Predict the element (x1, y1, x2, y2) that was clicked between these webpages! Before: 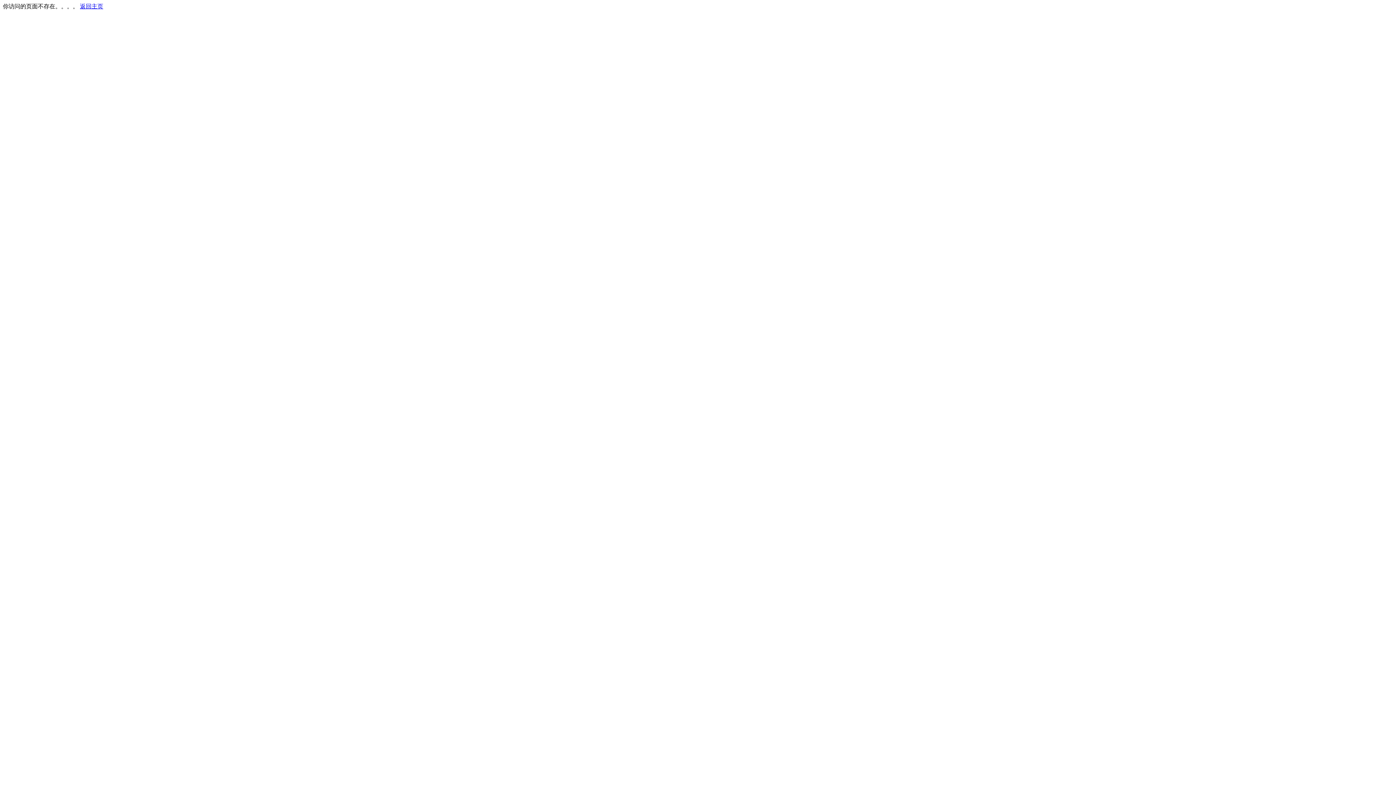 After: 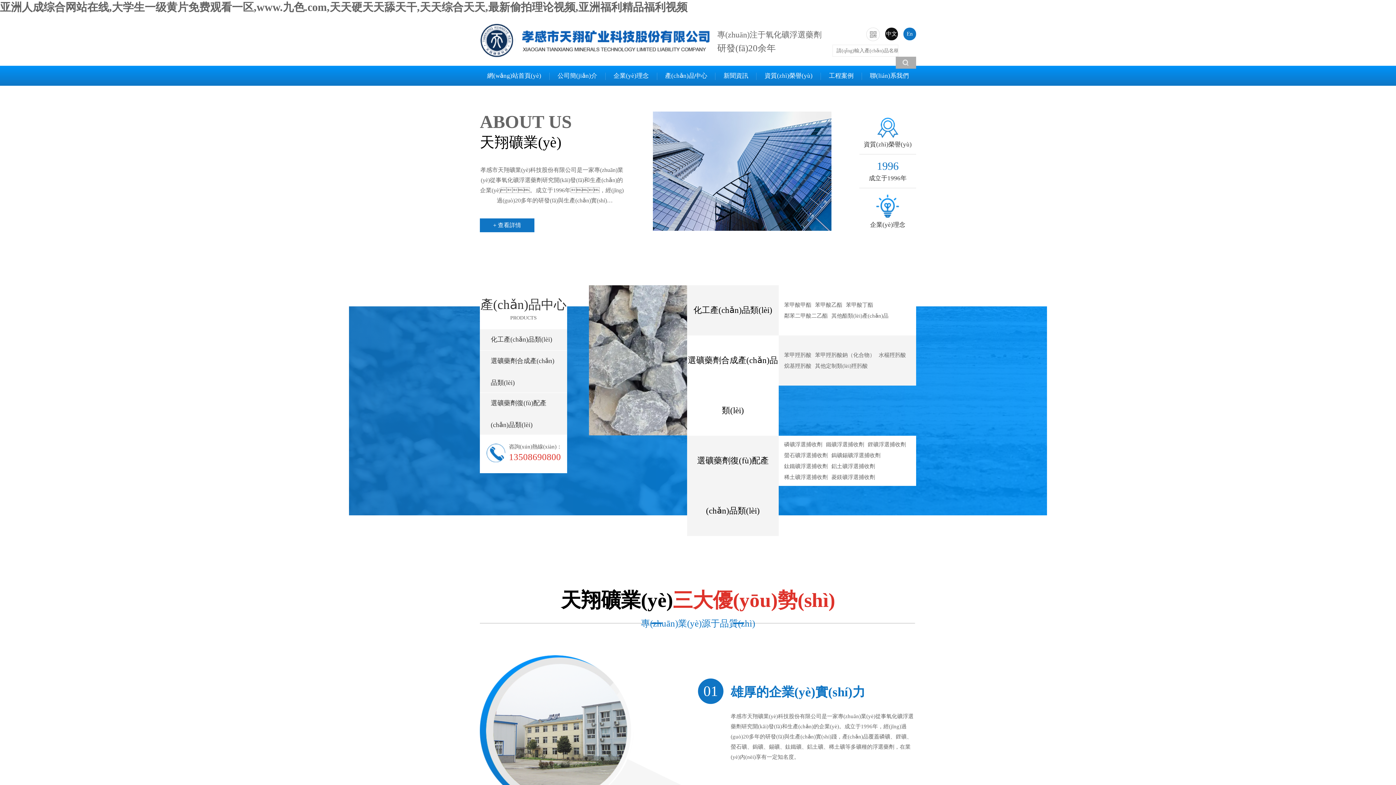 Action: label: 返回主页 bbox: (80, 3, 103, 9)